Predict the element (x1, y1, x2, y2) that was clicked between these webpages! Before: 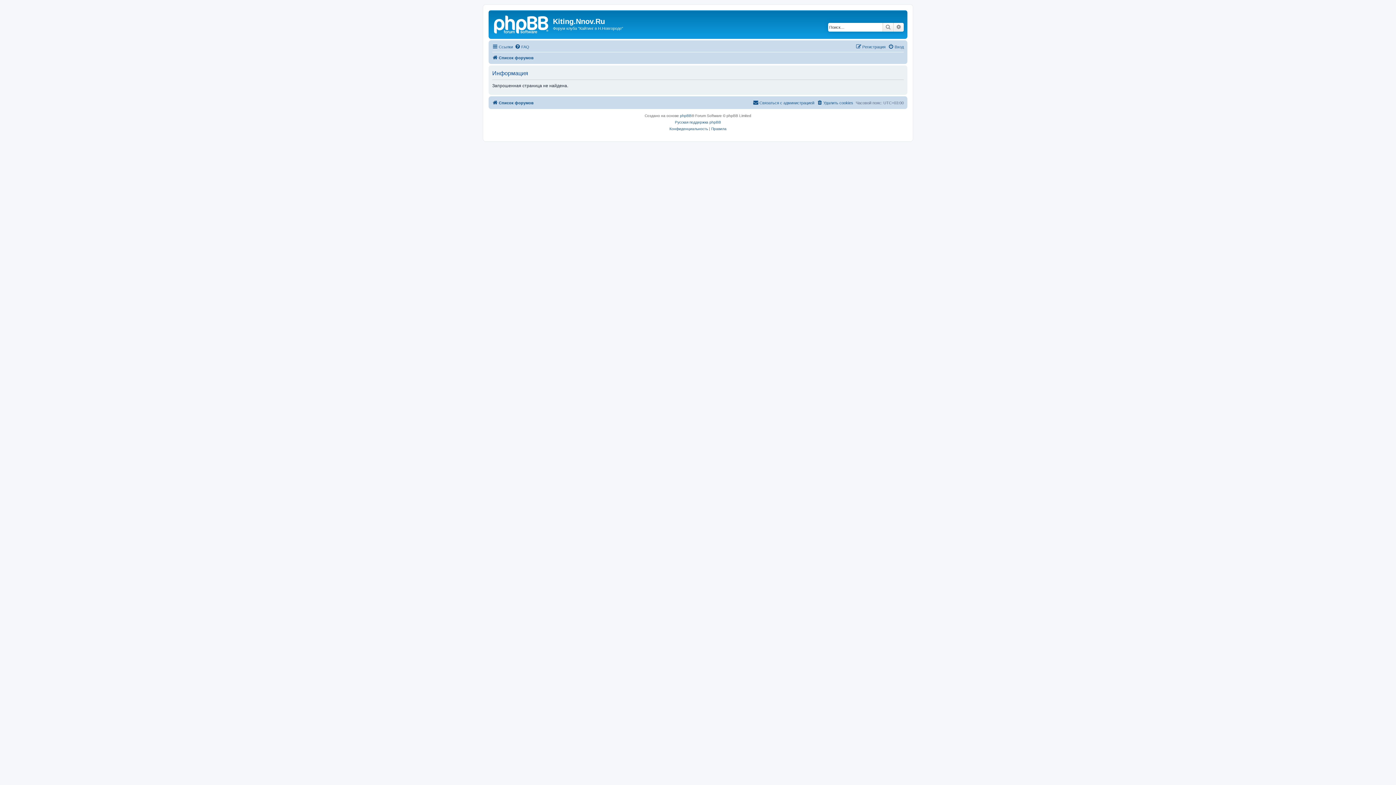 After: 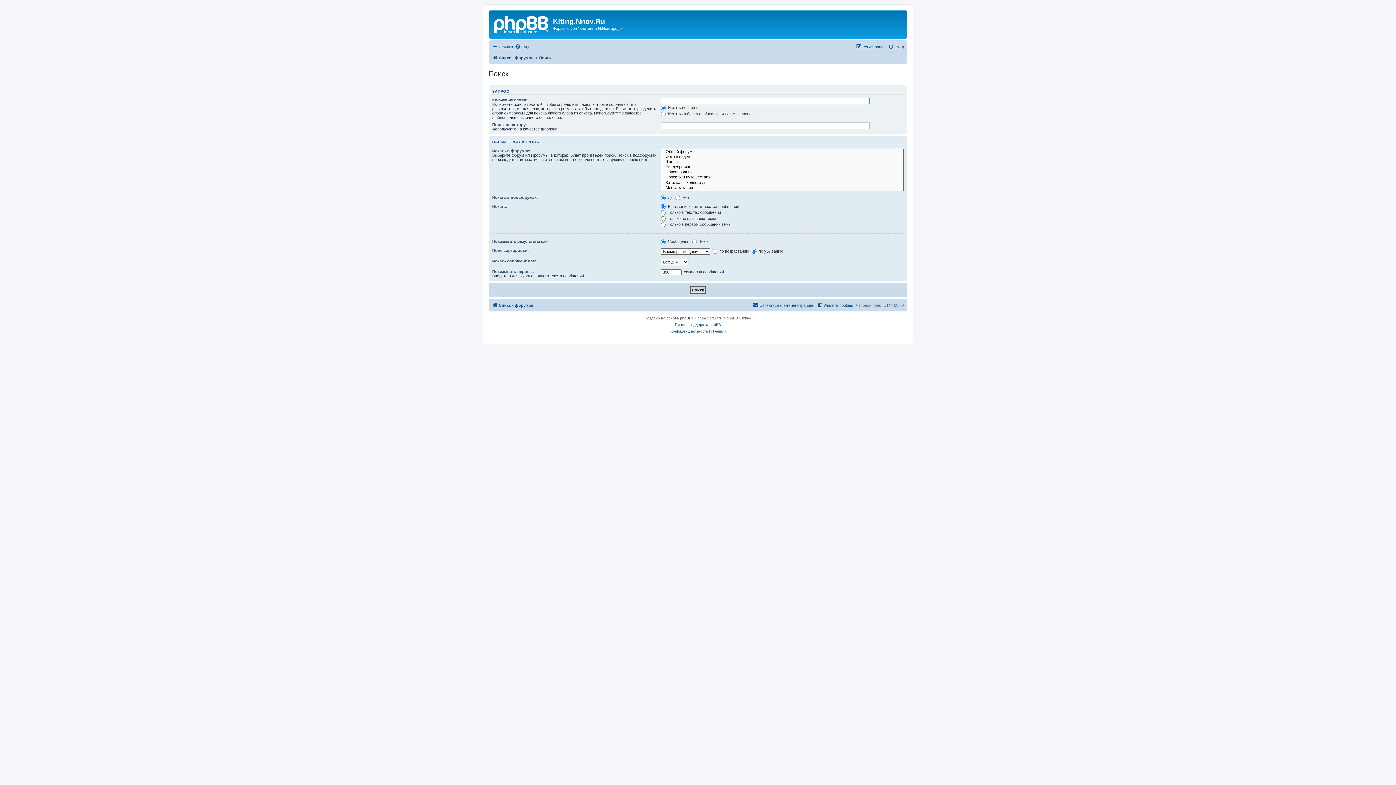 Action: label: Расширенный поиск bbox: (893, 22, 904, 31)